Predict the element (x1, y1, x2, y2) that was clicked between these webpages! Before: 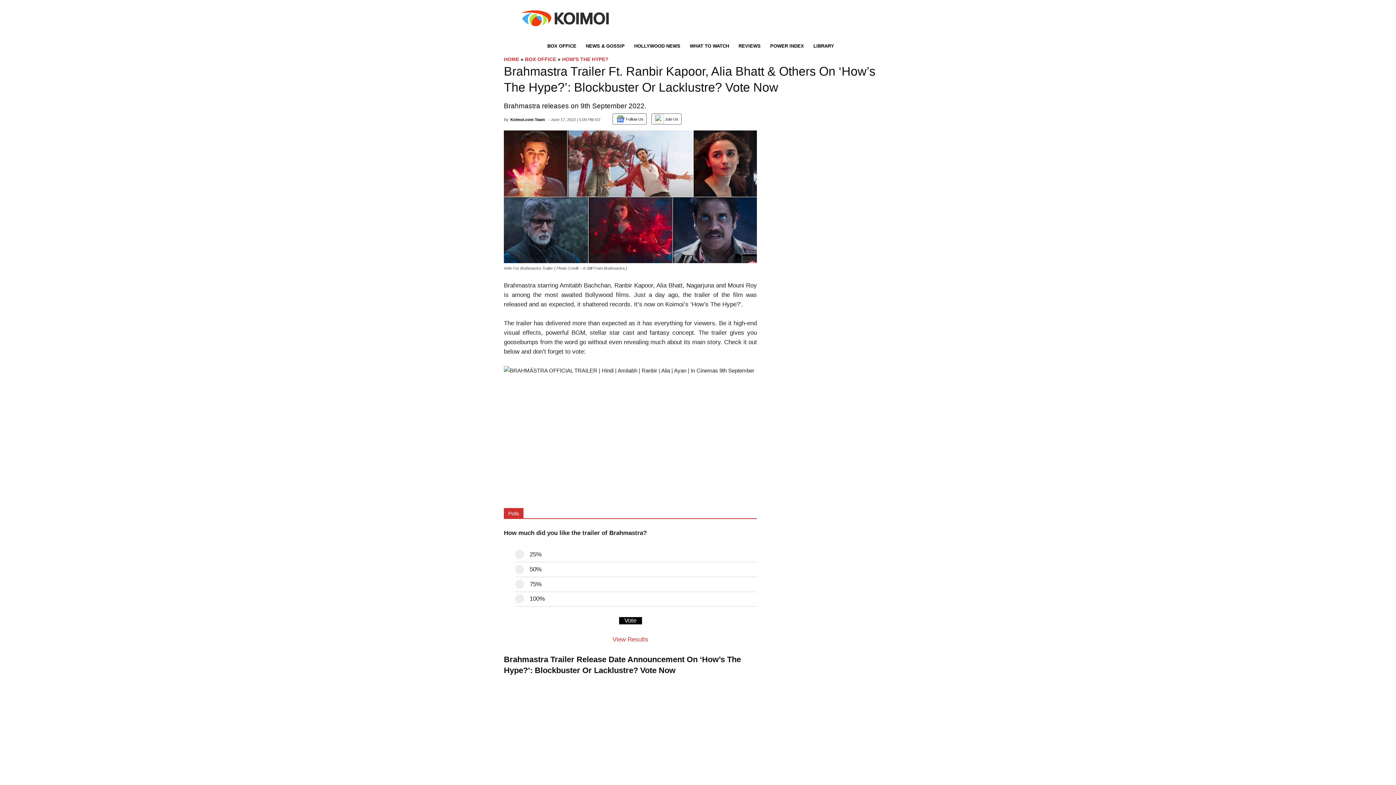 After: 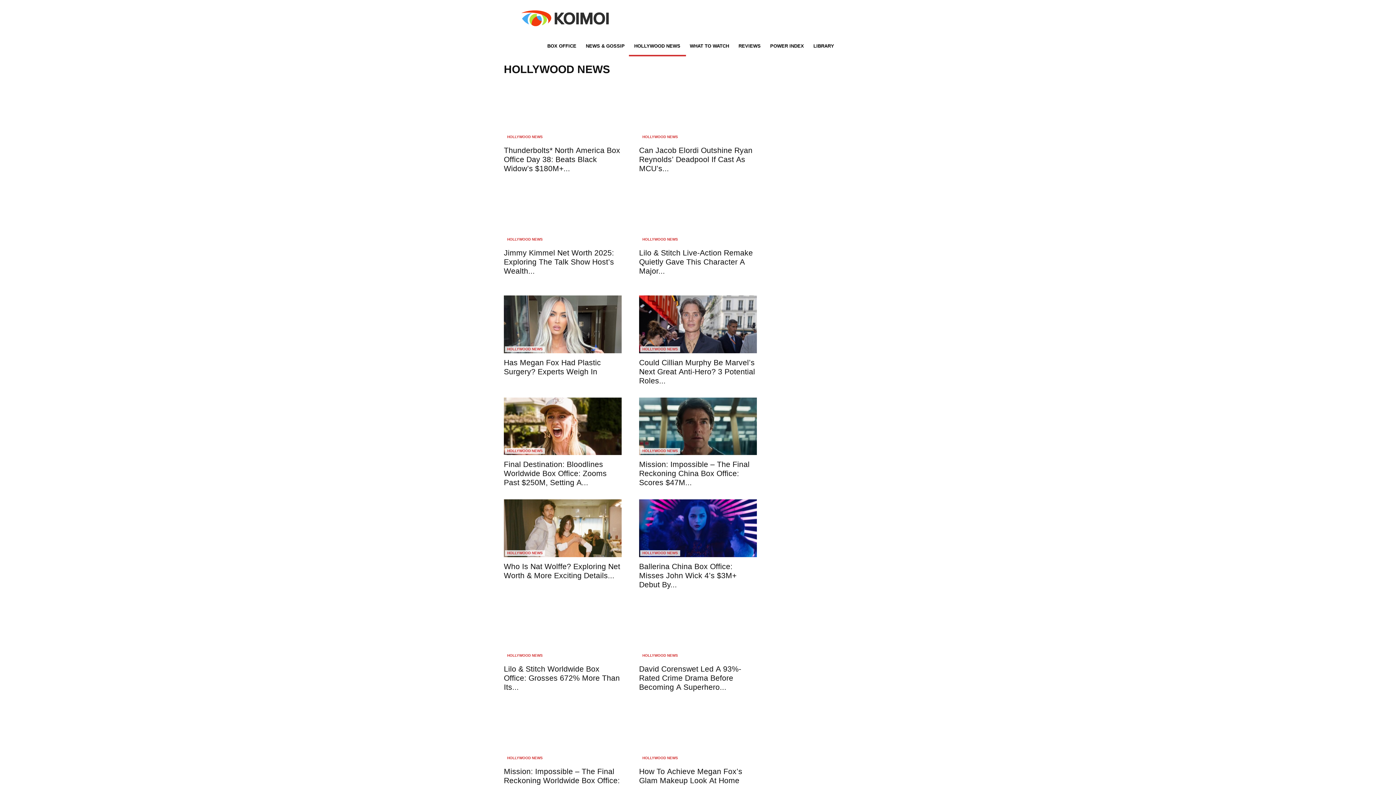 Action: bbox: (504, 56, 519, 62) label: HOME